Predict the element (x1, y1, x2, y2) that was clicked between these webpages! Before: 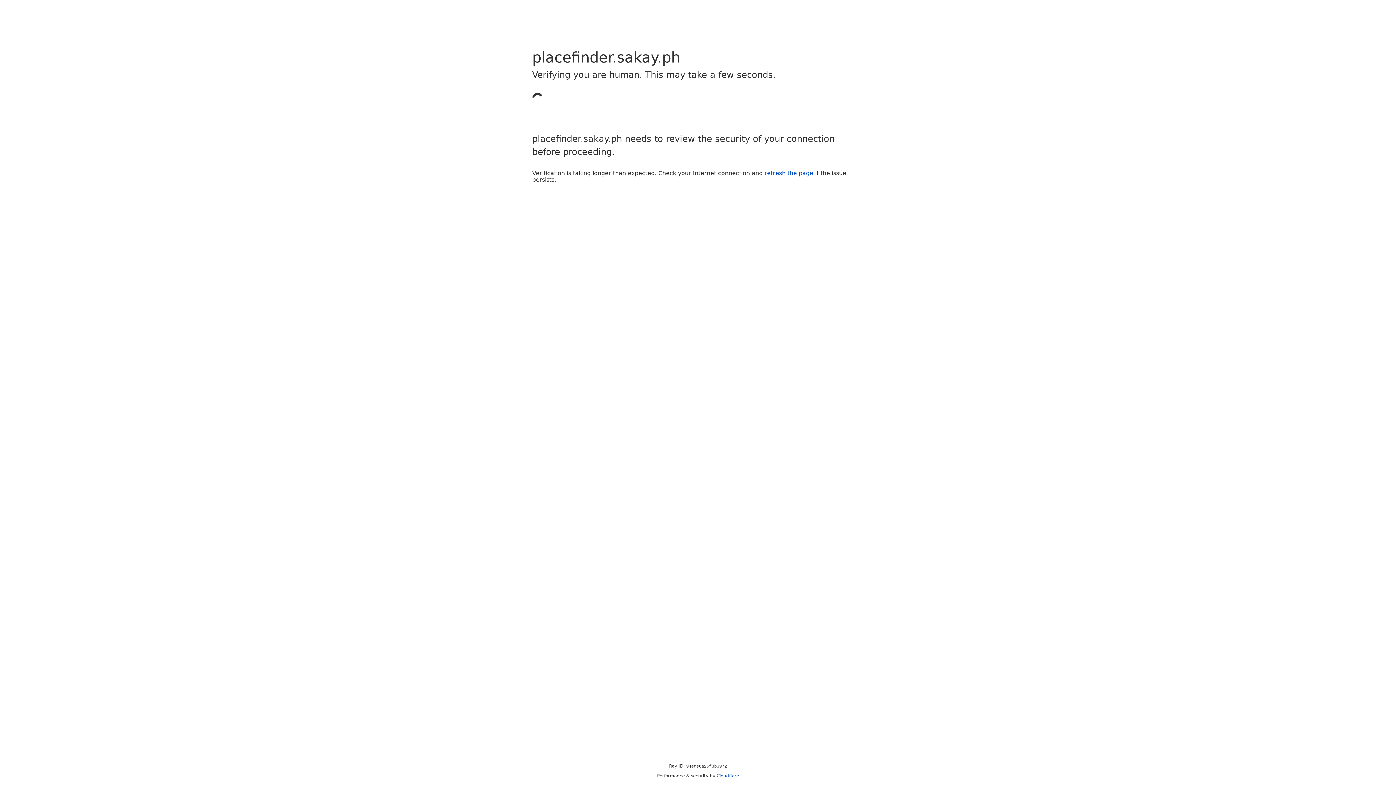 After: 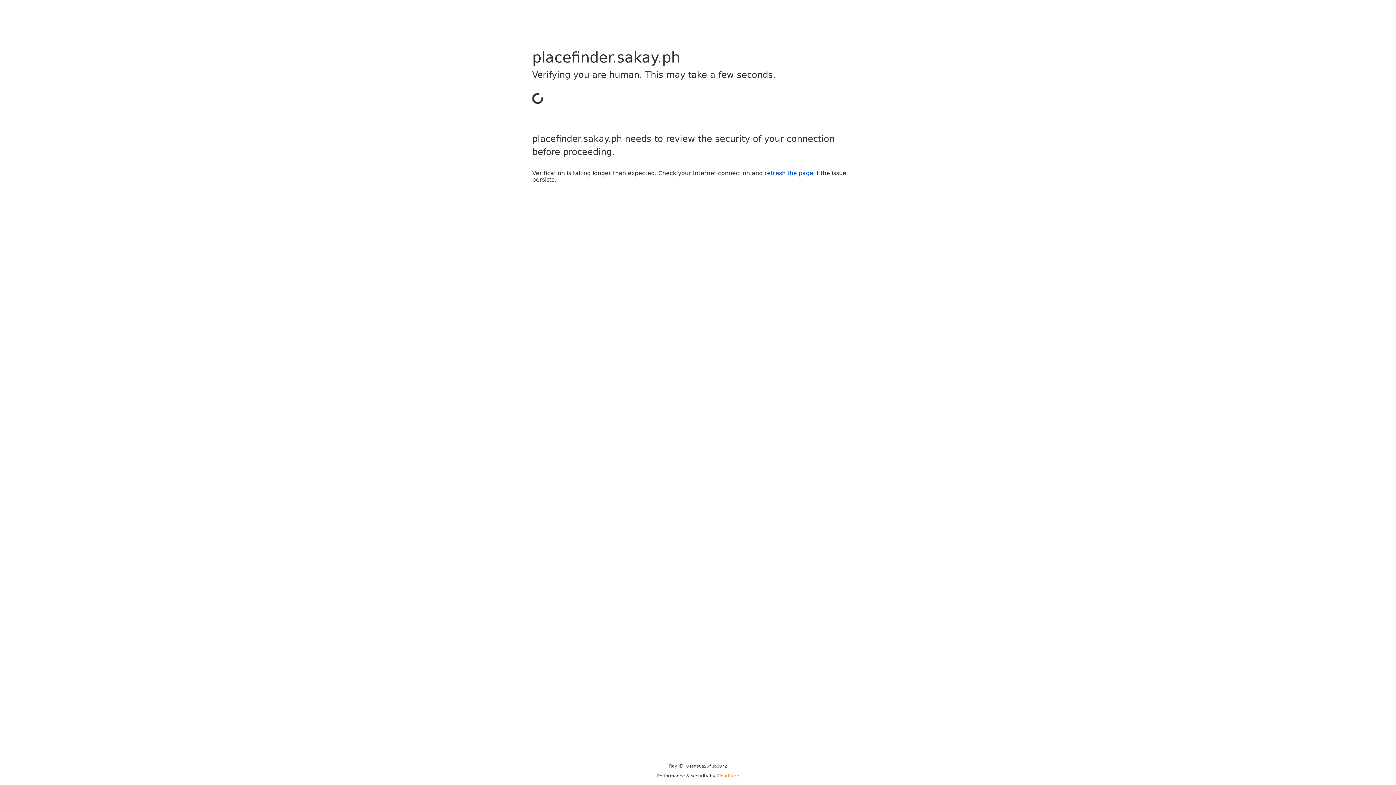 Action: label: Cloudflare bbox: (716, 773, 739, 778)